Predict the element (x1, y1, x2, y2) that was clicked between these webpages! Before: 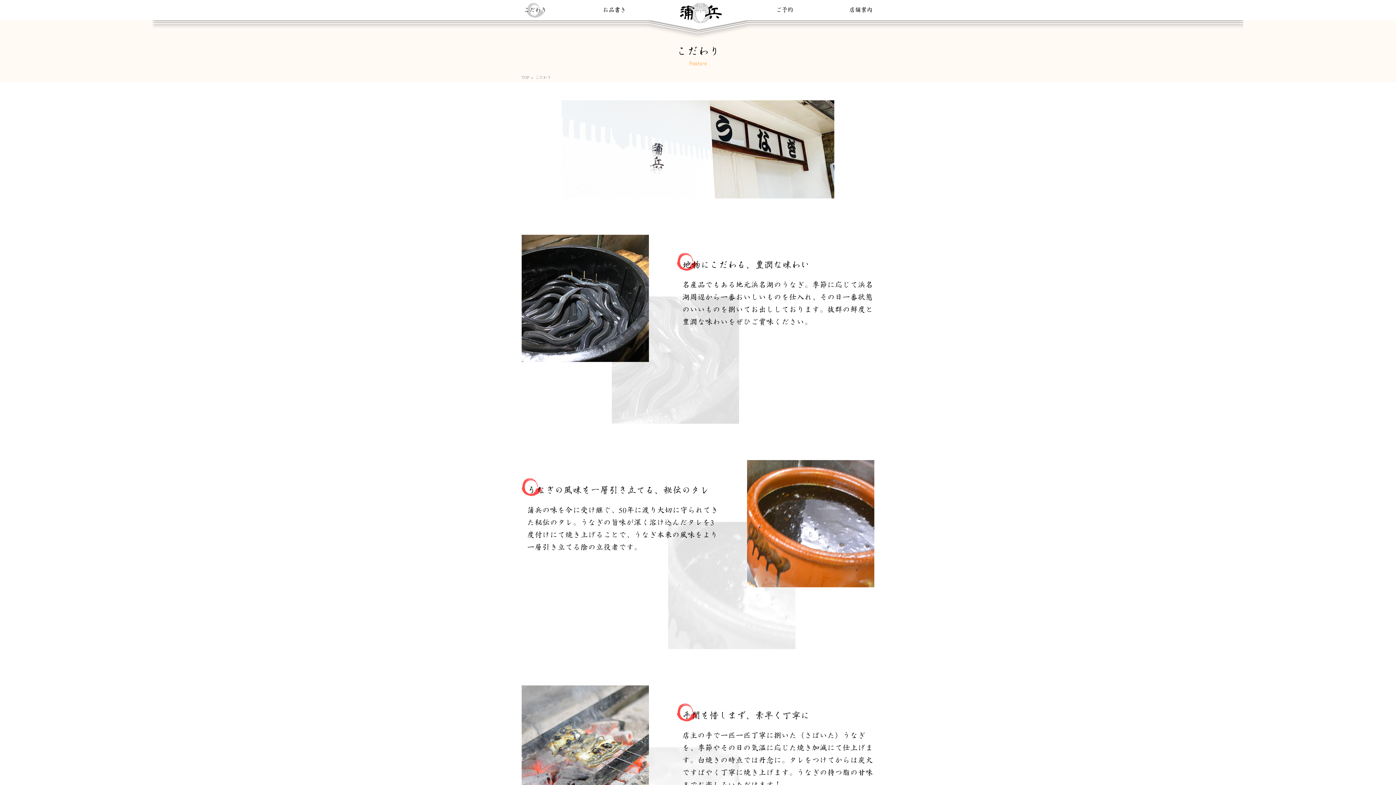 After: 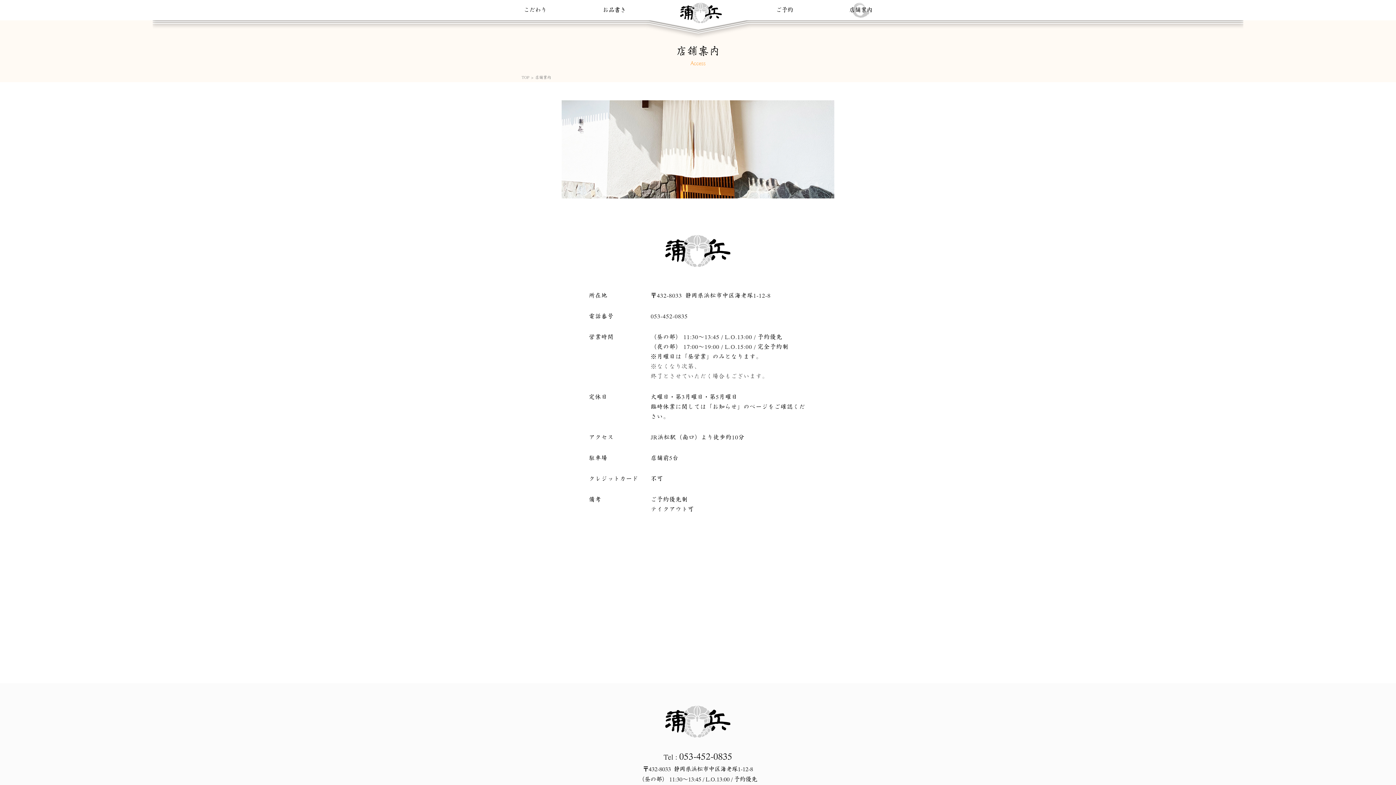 Action: bbox: (849, 5, 872, 14) label: 店舗案内